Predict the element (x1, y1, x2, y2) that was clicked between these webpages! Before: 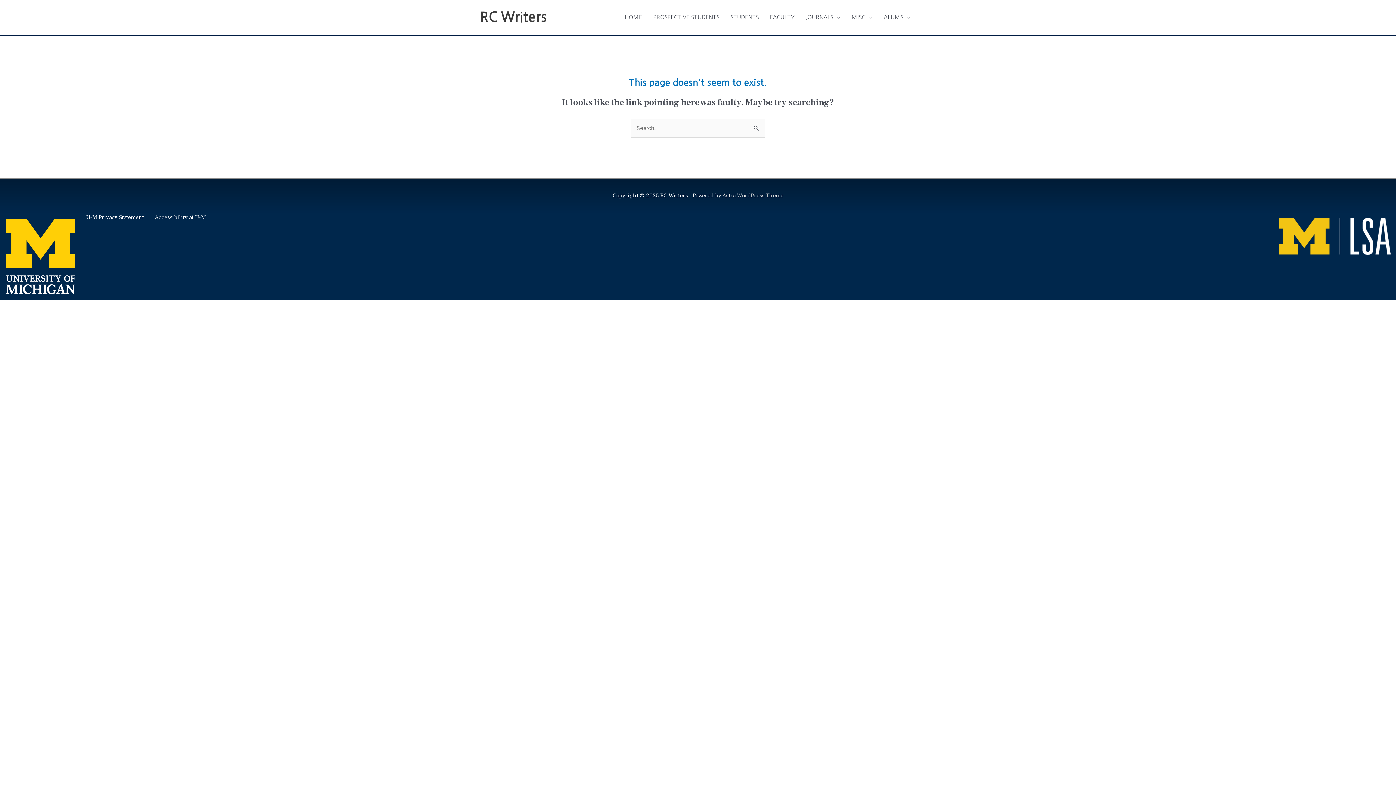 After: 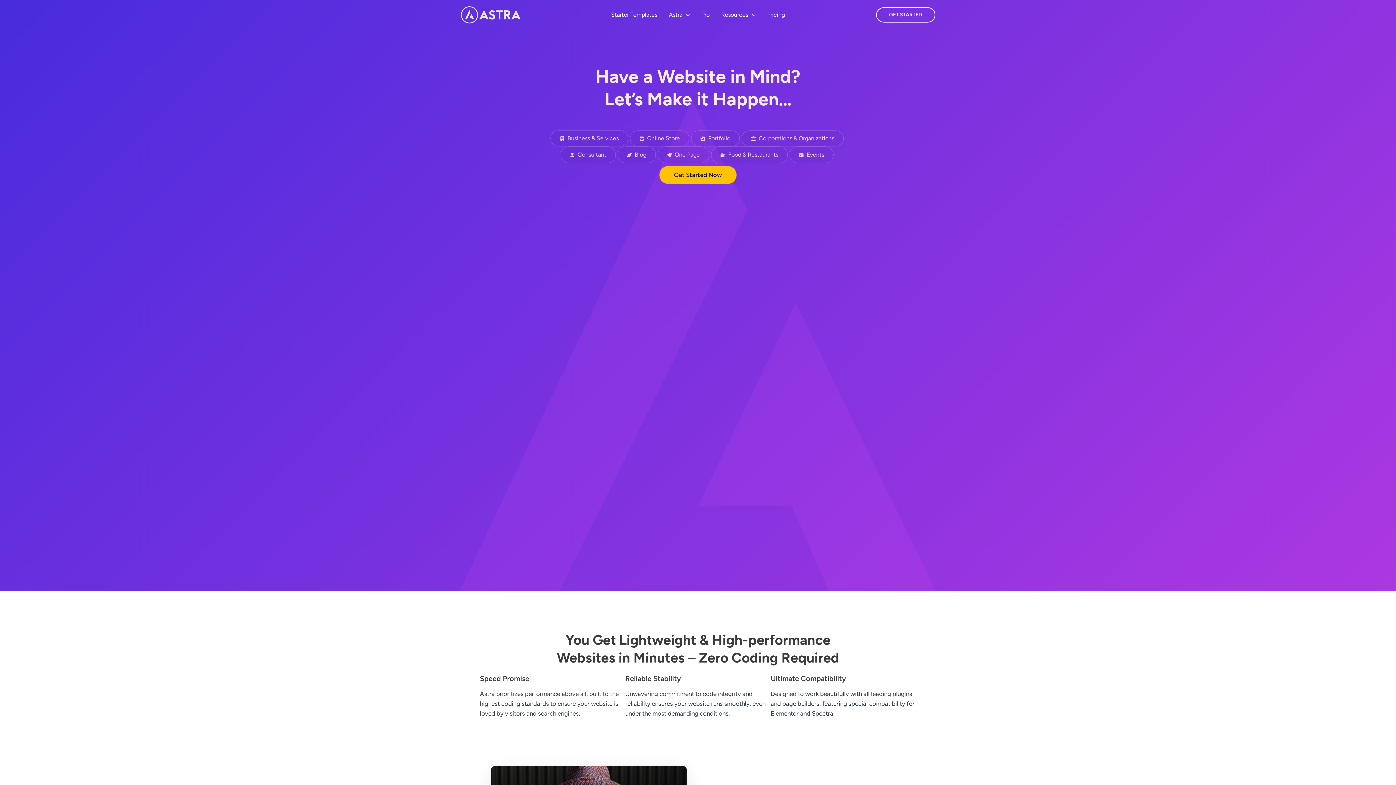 Action: label: Astra WordPress Theme bbox: (722, 192, 783, 199)